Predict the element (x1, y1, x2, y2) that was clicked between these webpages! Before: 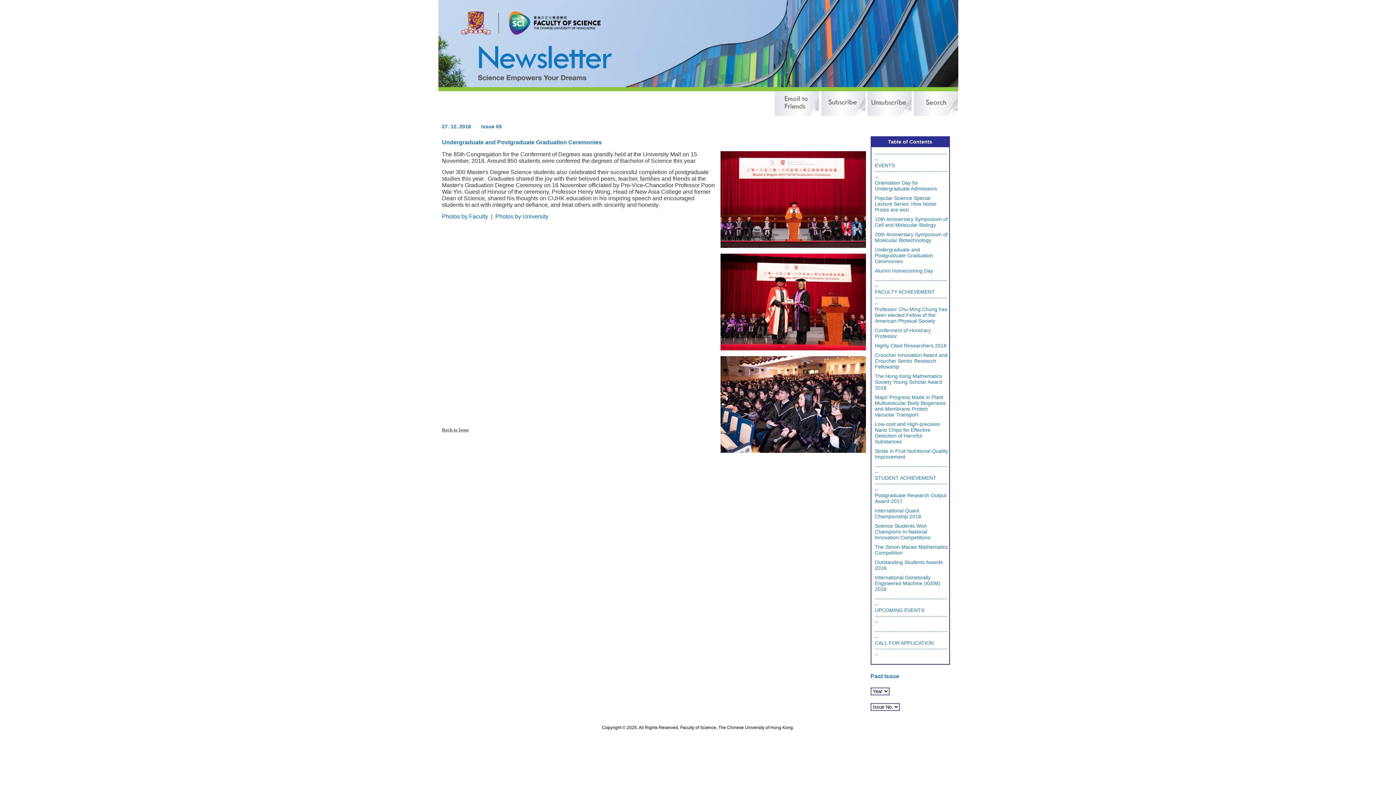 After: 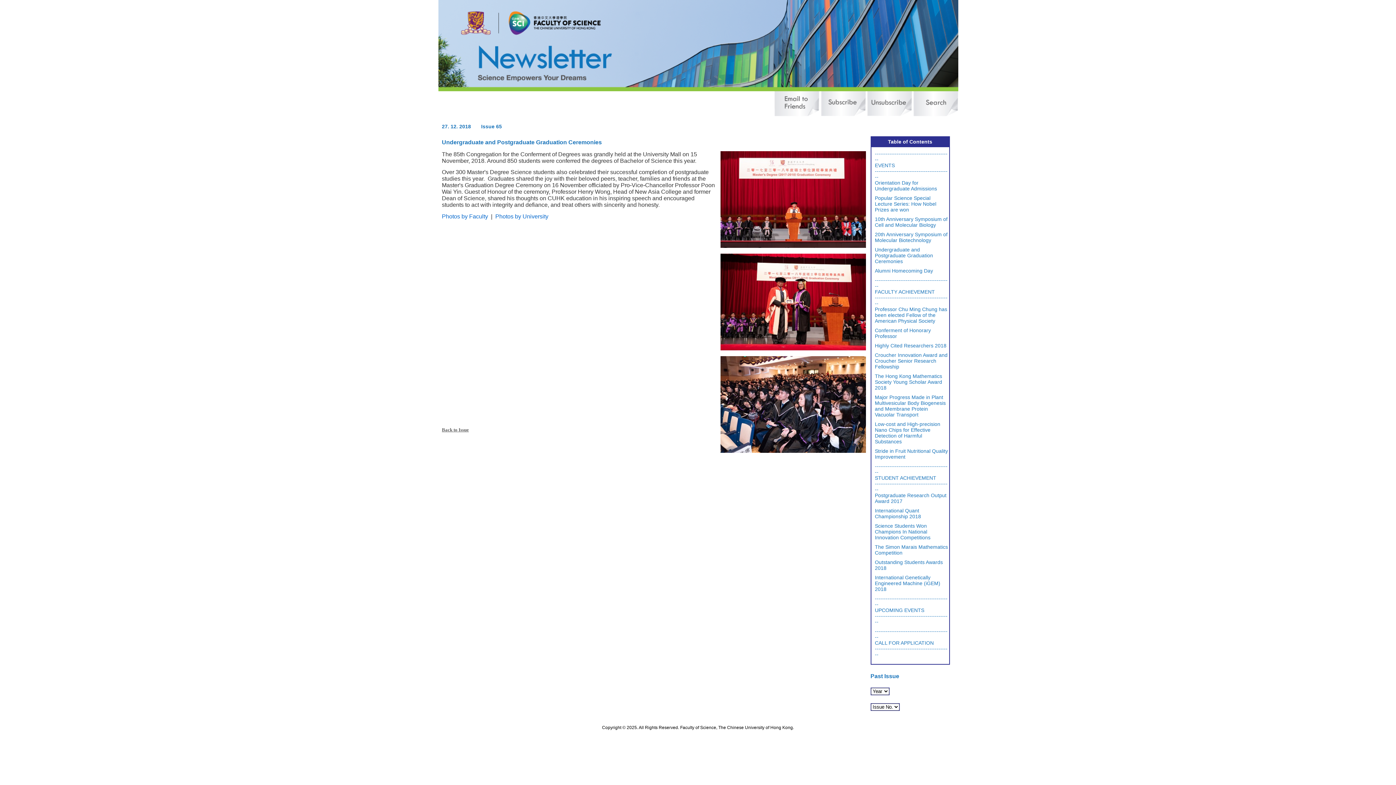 Action: bbox: (720, 242, 866, 249)